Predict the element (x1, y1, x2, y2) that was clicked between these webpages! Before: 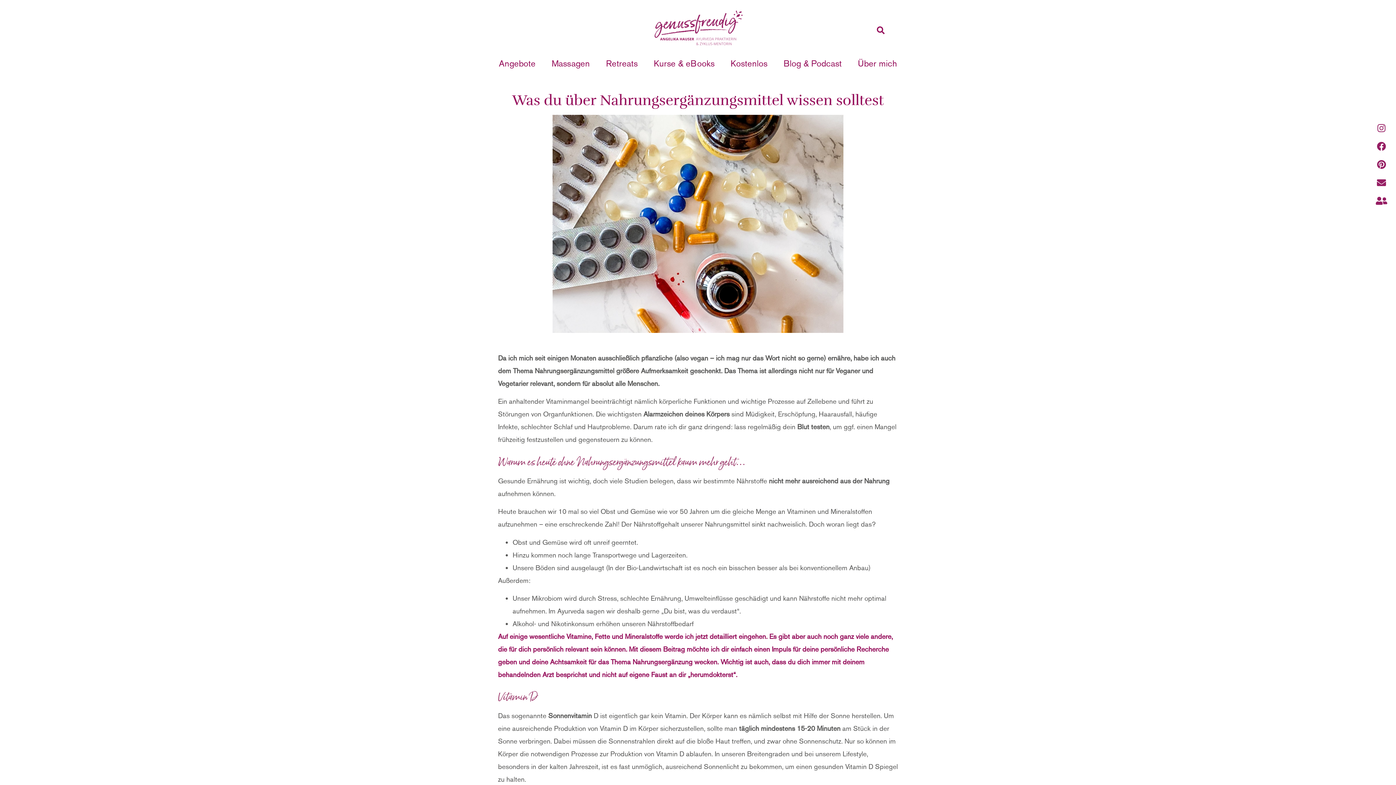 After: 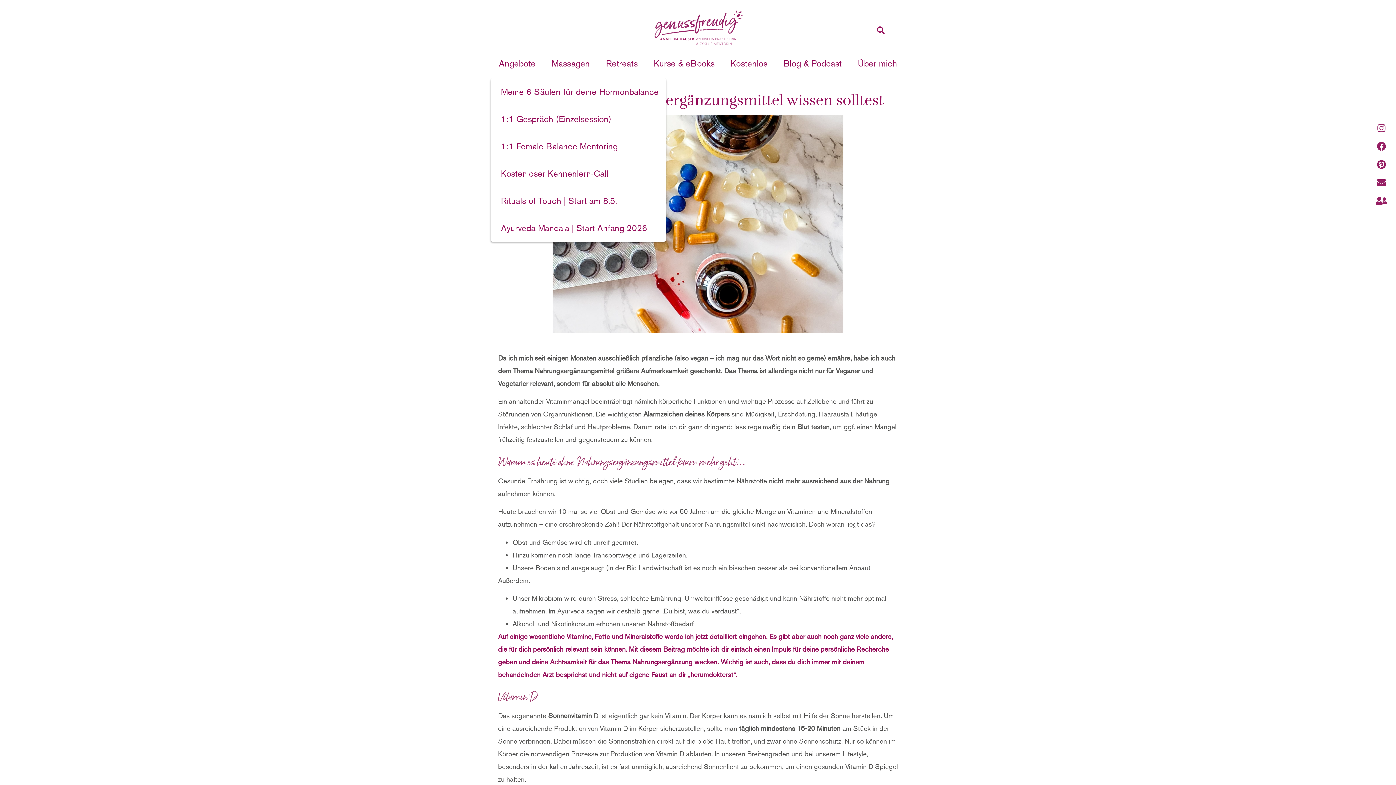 Action: bbox: (490, 52, 543, 74) label: Angebote